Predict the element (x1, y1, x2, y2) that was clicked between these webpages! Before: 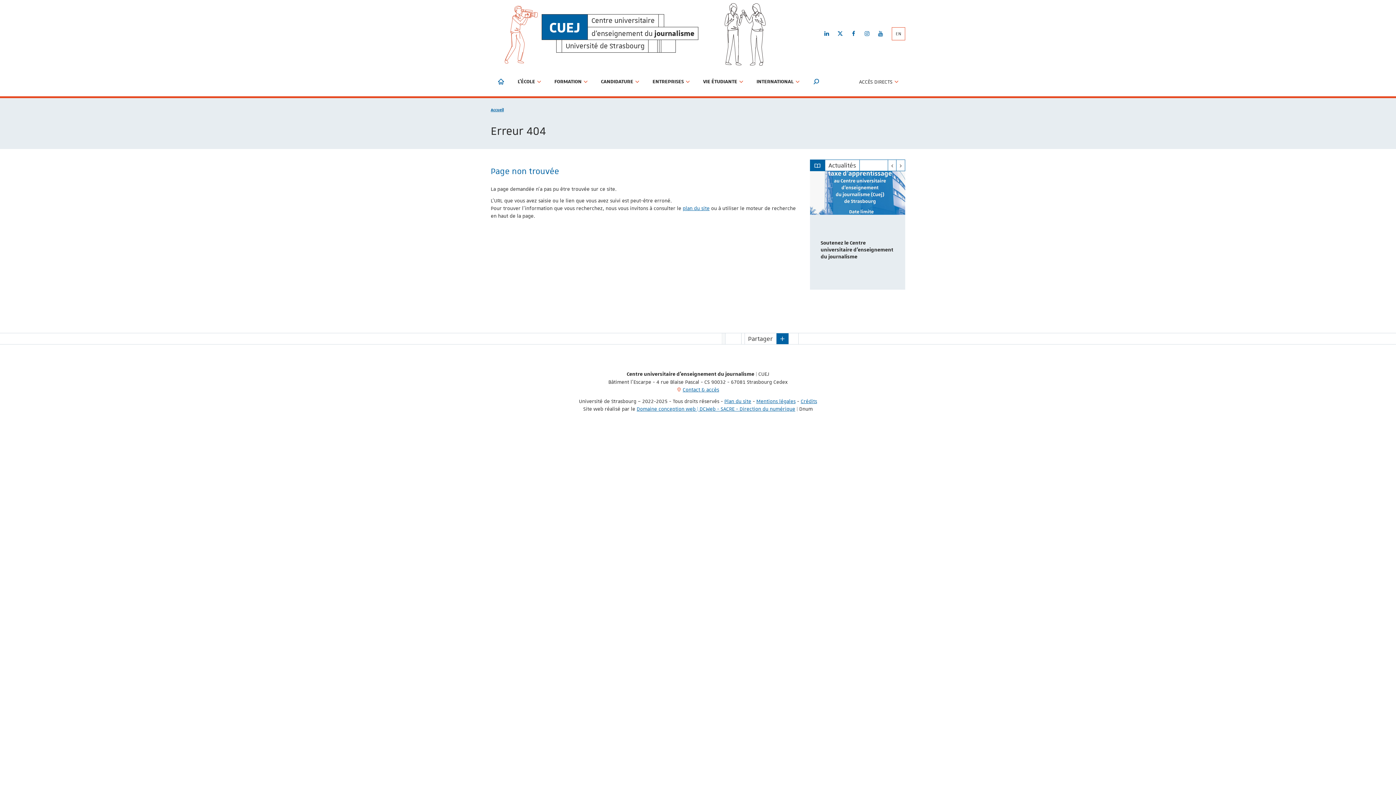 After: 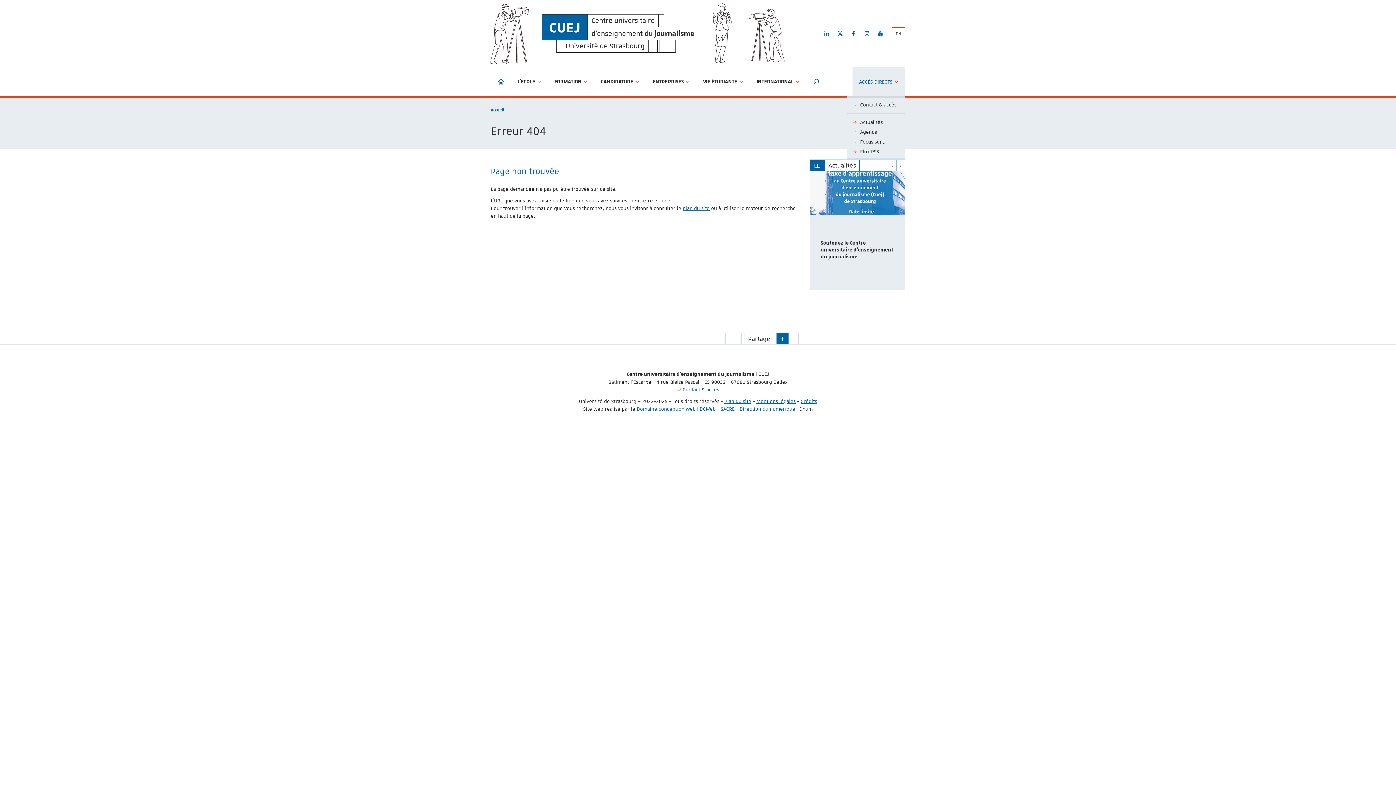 Action: label: ACCÈS DIRECTS bbox: (852, 67, 905, 96)